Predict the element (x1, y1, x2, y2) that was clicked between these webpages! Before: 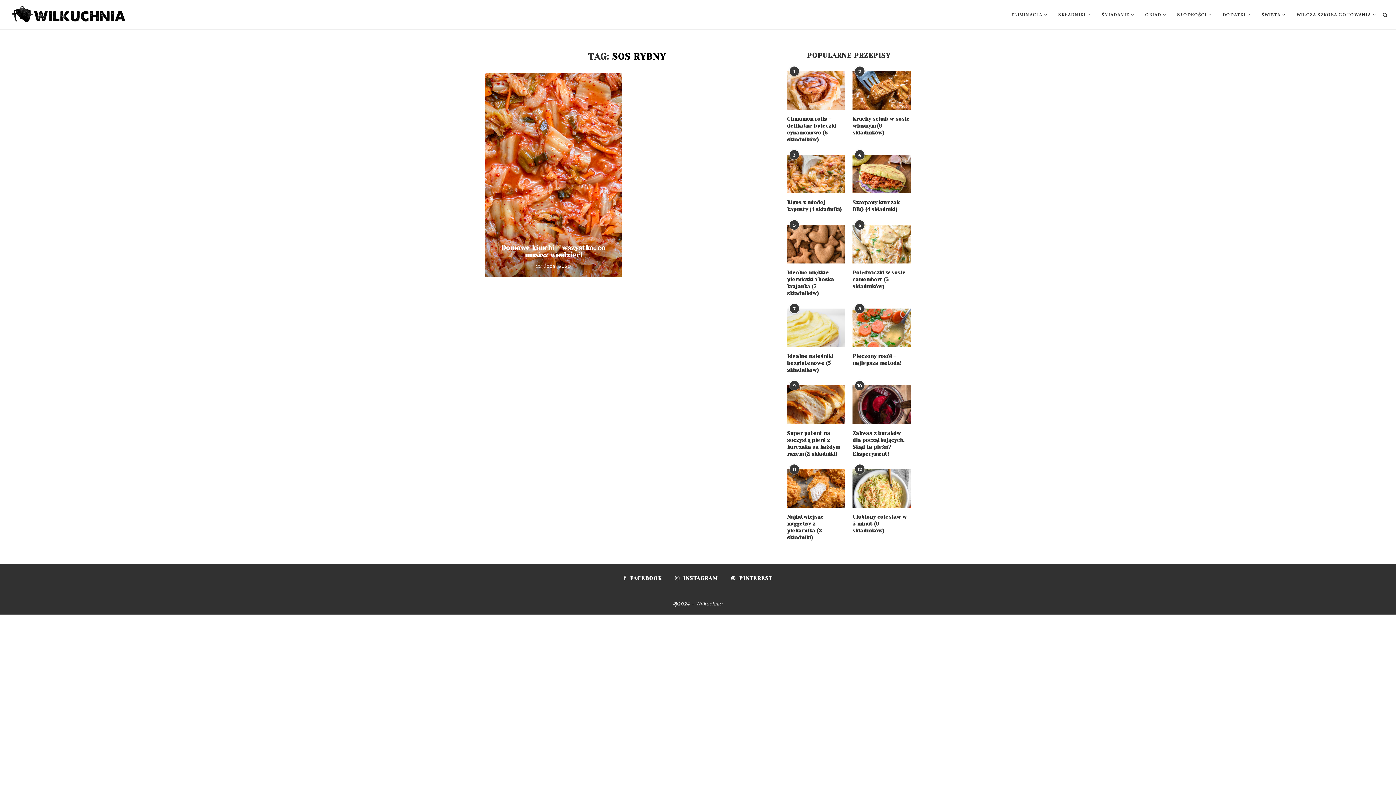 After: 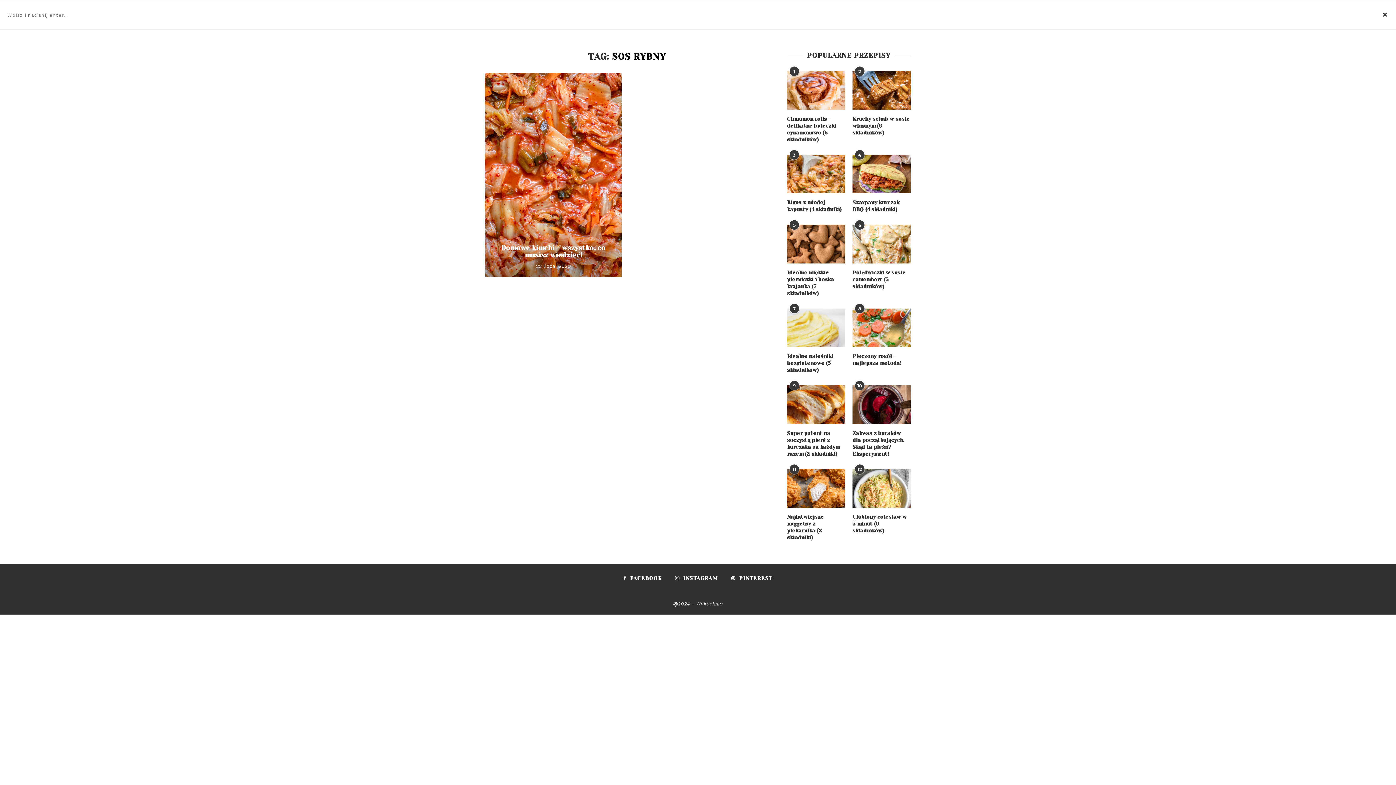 Action: bbox: (1381, 0, 1389, 29)